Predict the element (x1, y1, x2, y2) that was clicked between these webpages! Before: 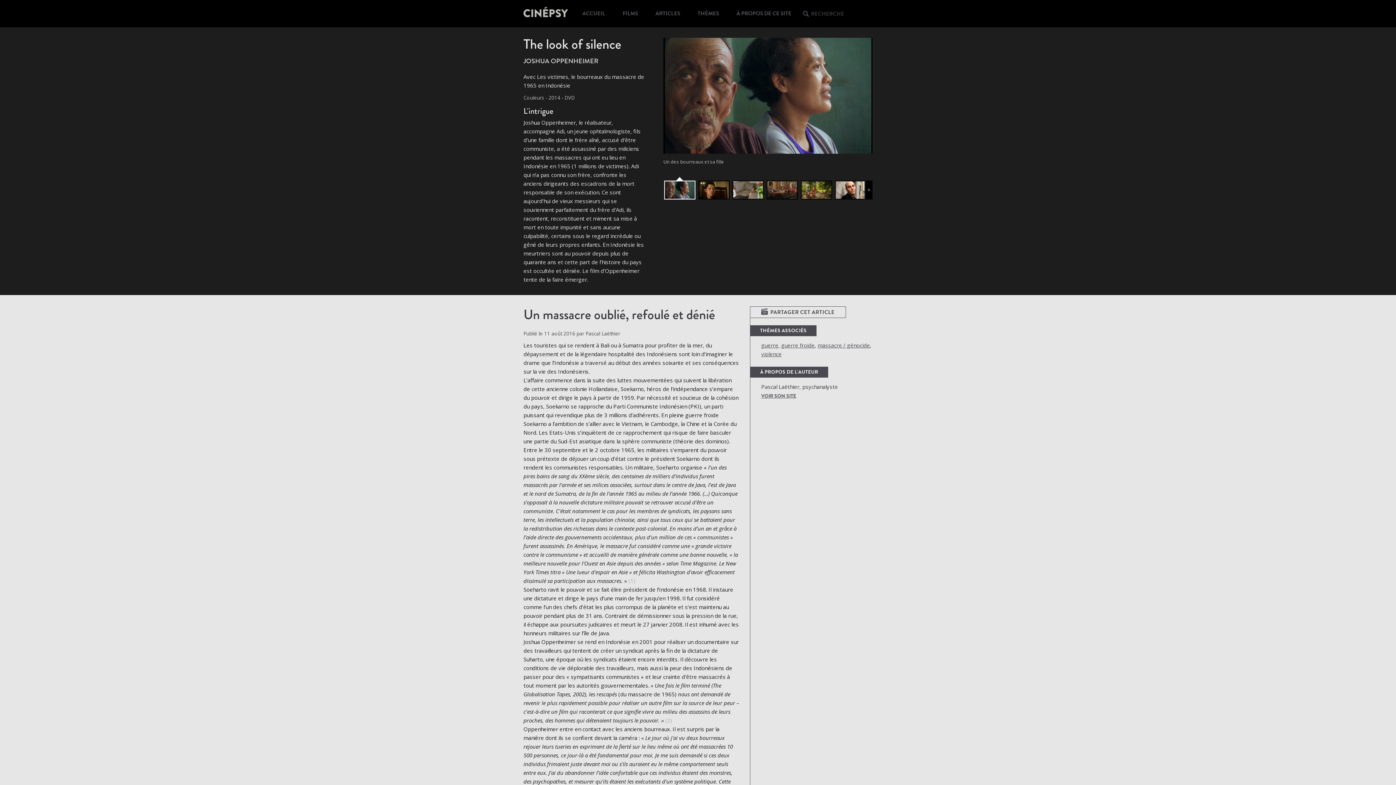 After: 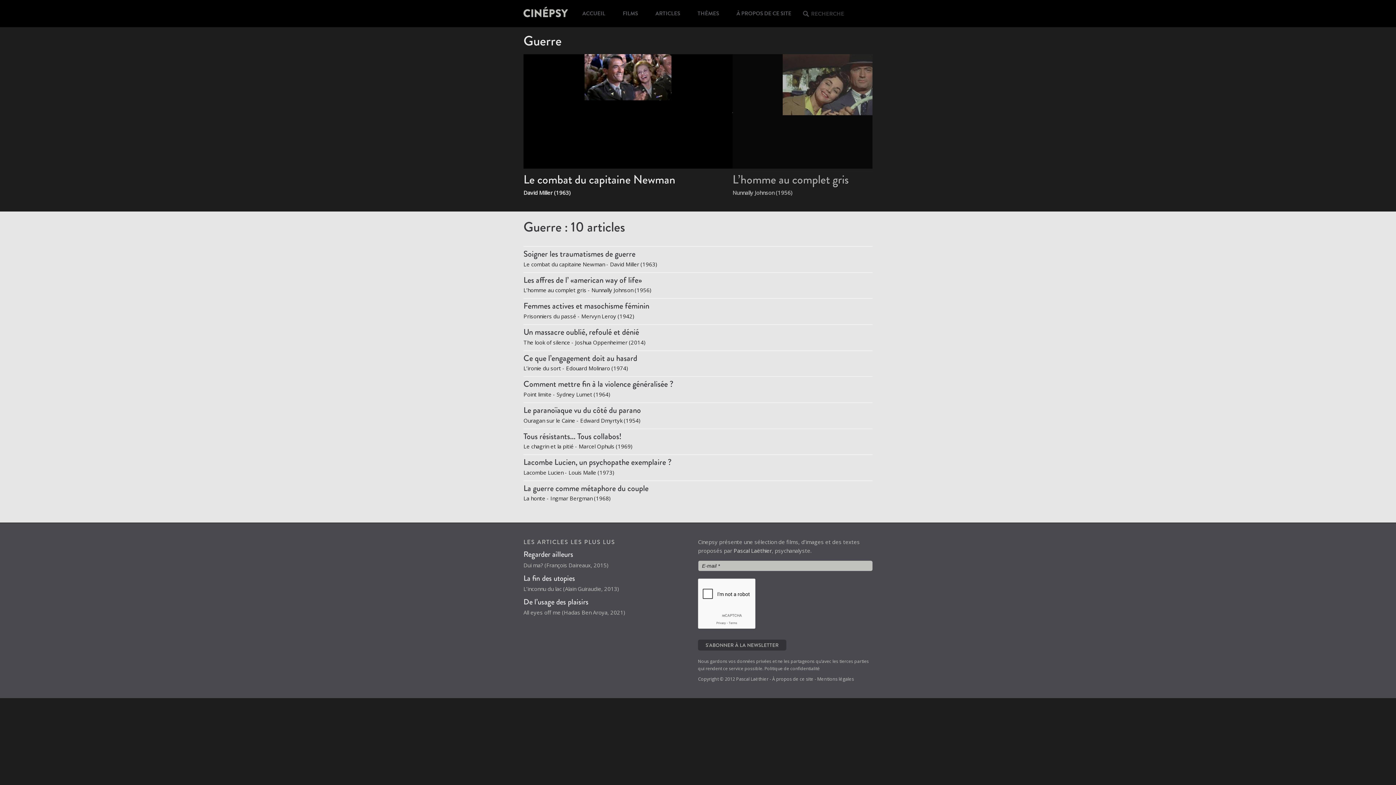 Action: bbox: (761, 341, 778, 349) label: guerre